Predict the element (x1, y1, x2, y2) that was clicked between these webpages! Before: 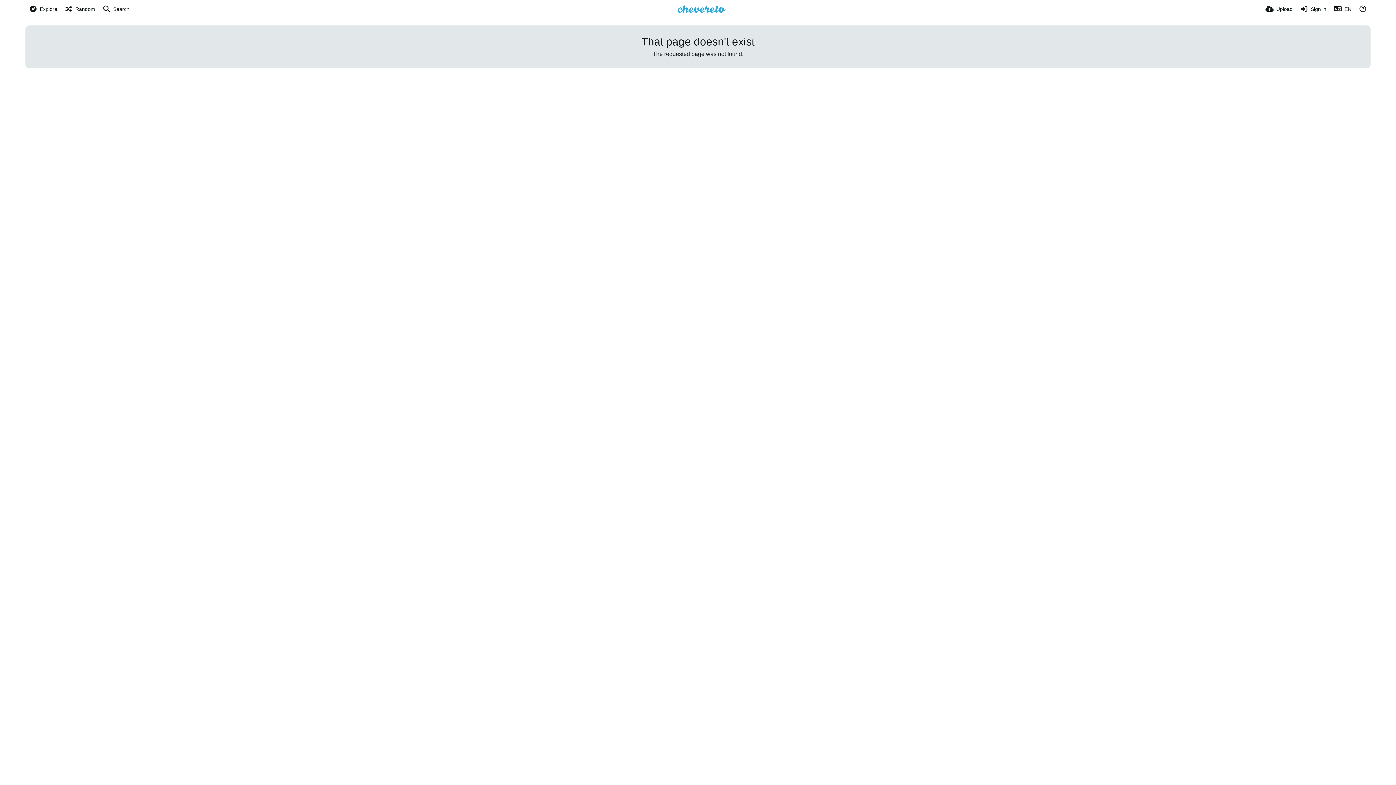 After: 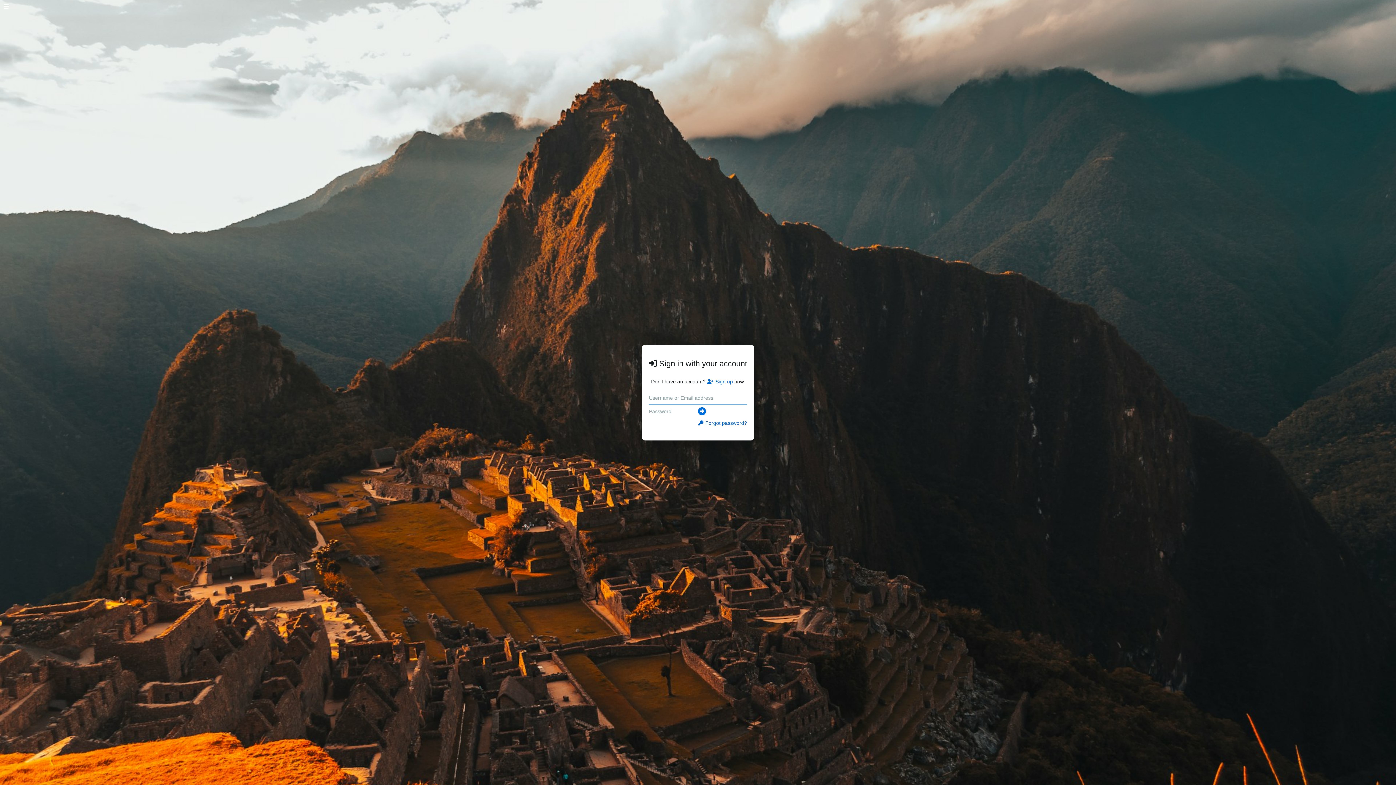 Action: bbox: (1300, 0, 1326, 18) label: Sign in